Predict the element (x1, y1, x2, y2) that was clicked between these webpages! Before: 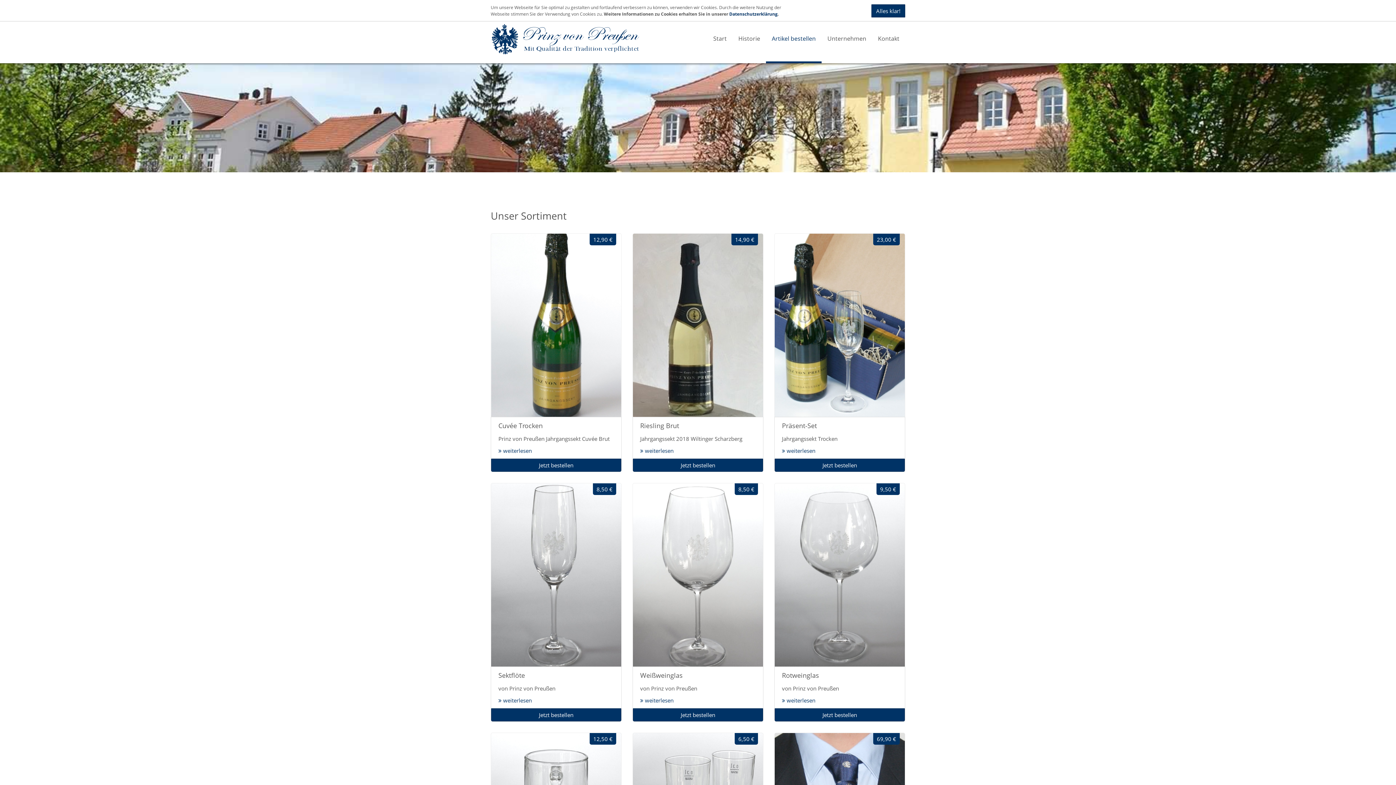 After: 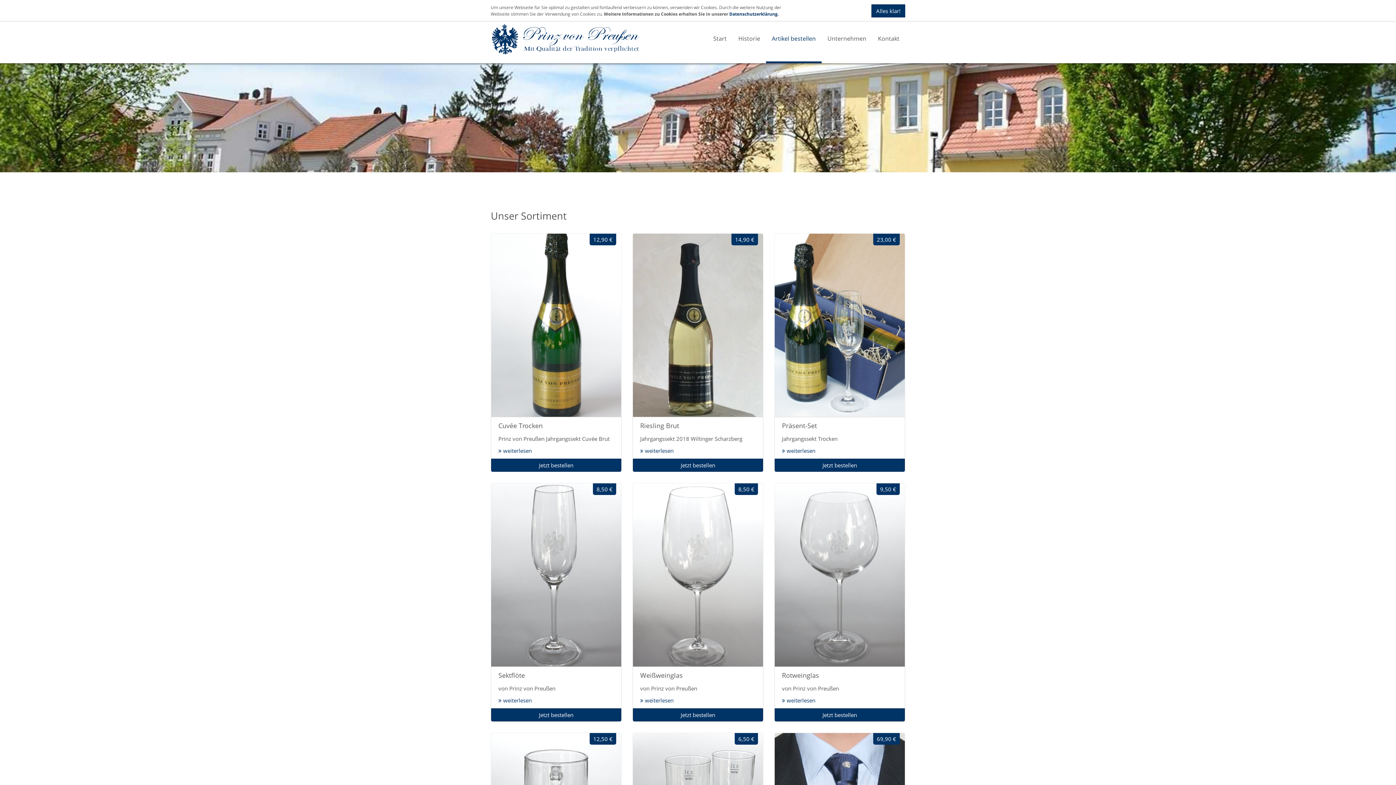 Action: bbox: (766, 15, 821, 63) label: Artikel bestellen